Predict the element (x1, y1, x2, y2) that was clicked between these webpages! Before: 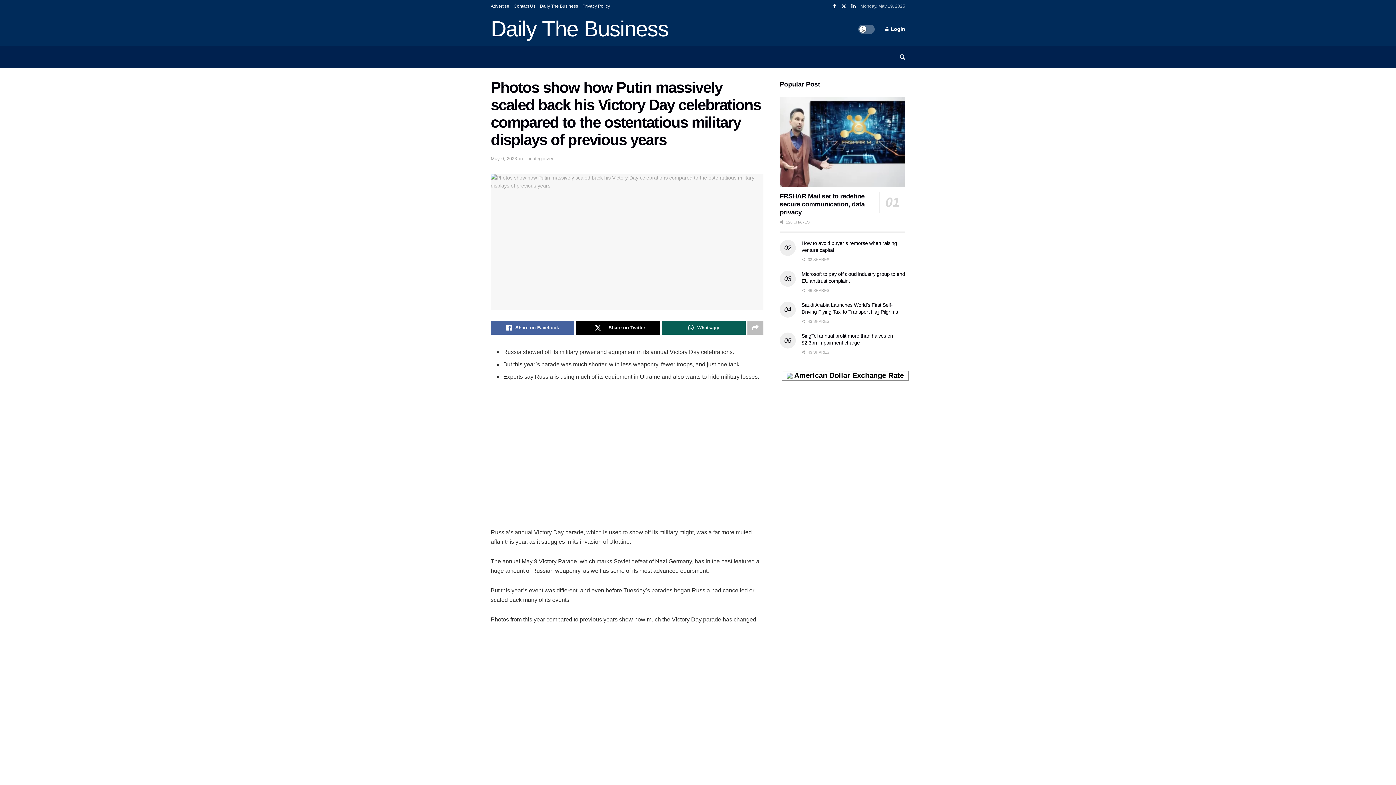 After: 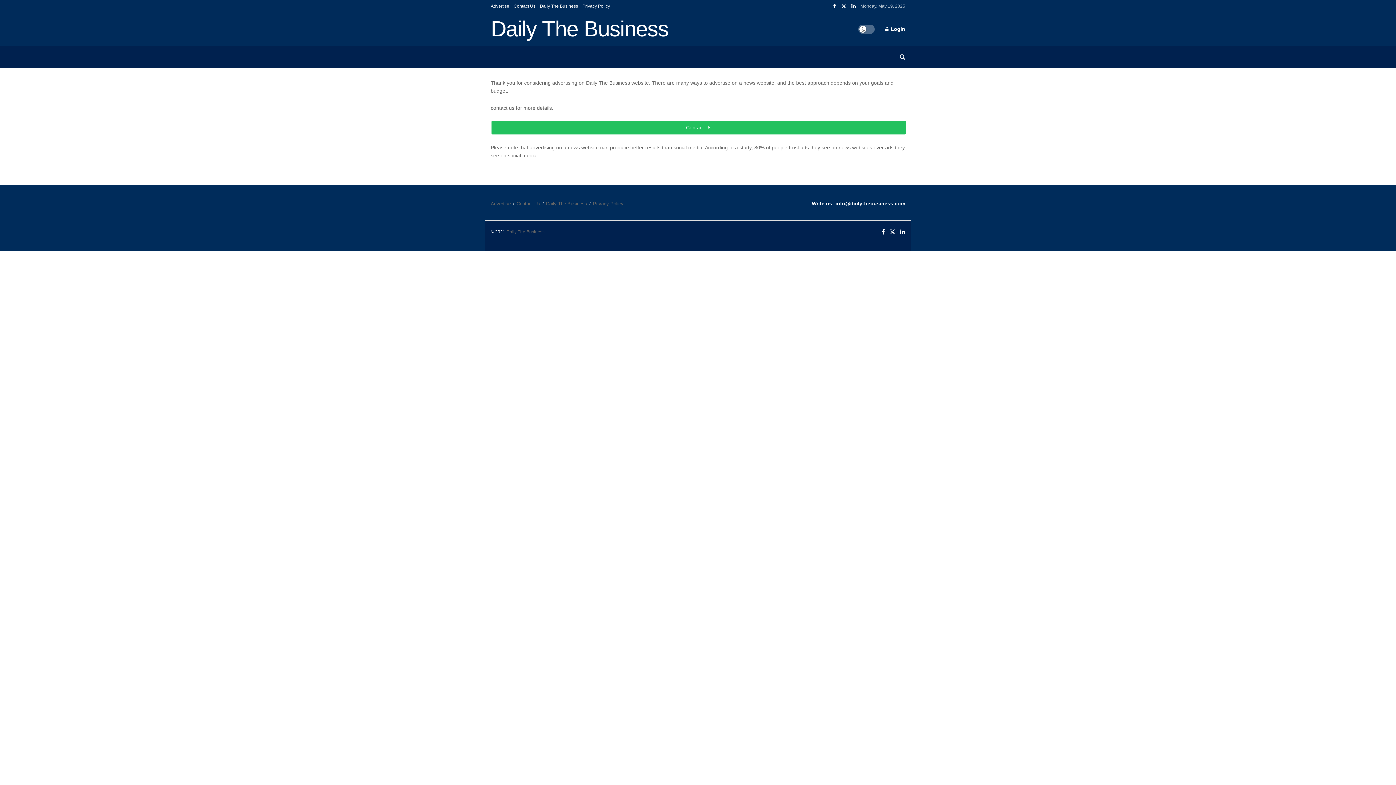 Action: bbox: (490, 0, 509, 12) label: Advertise